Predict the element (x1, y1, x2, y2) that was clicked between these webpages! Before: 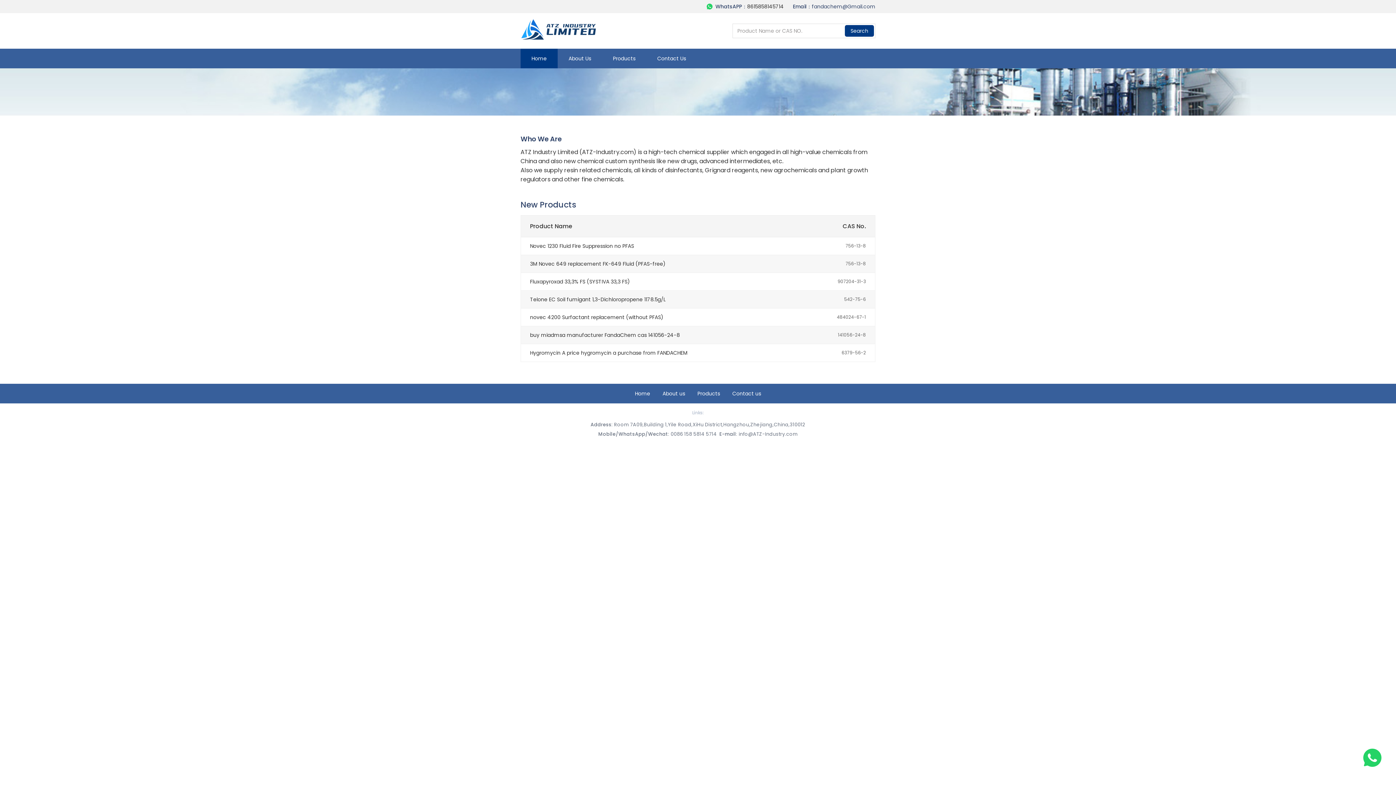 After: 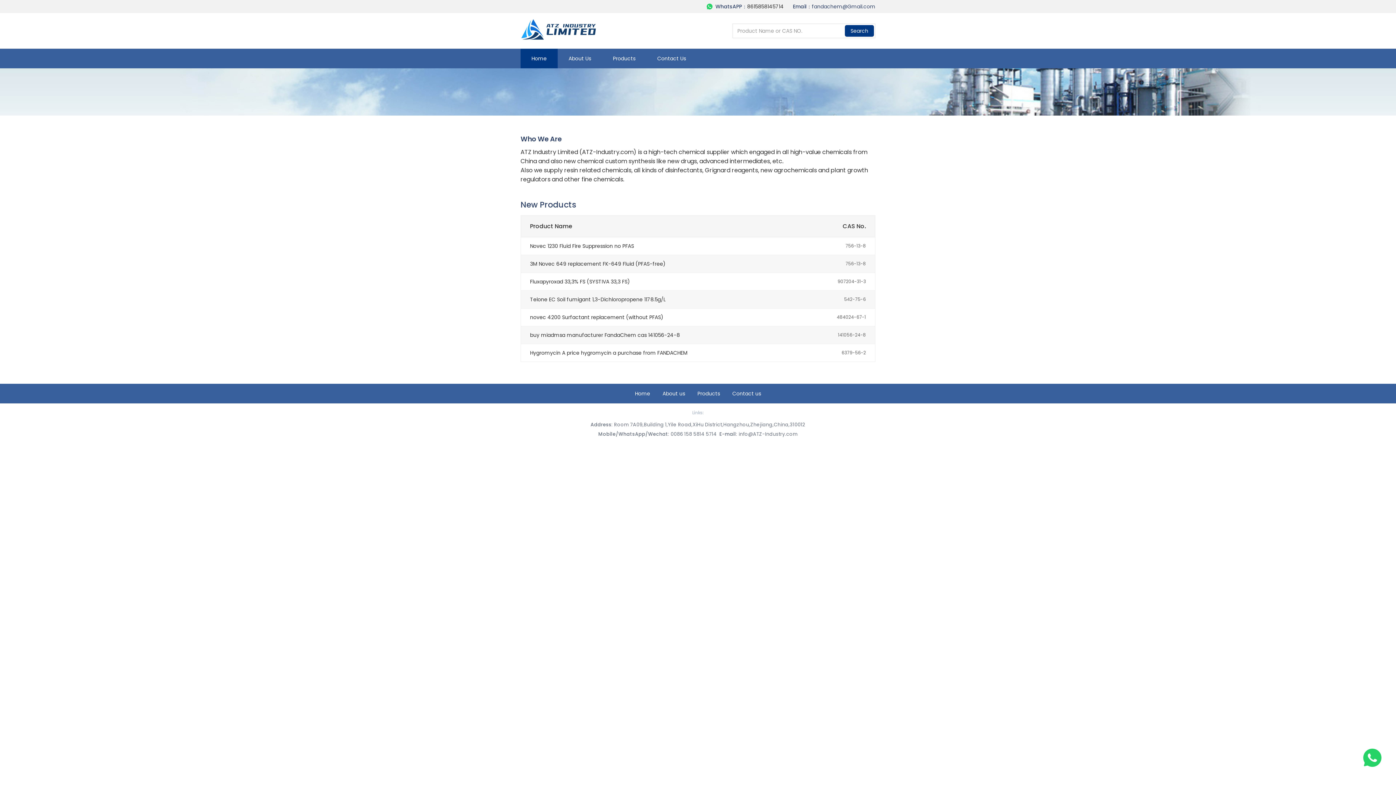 Action: bbox: (582, 148, 633, 156) label: ATZ-Industry.com